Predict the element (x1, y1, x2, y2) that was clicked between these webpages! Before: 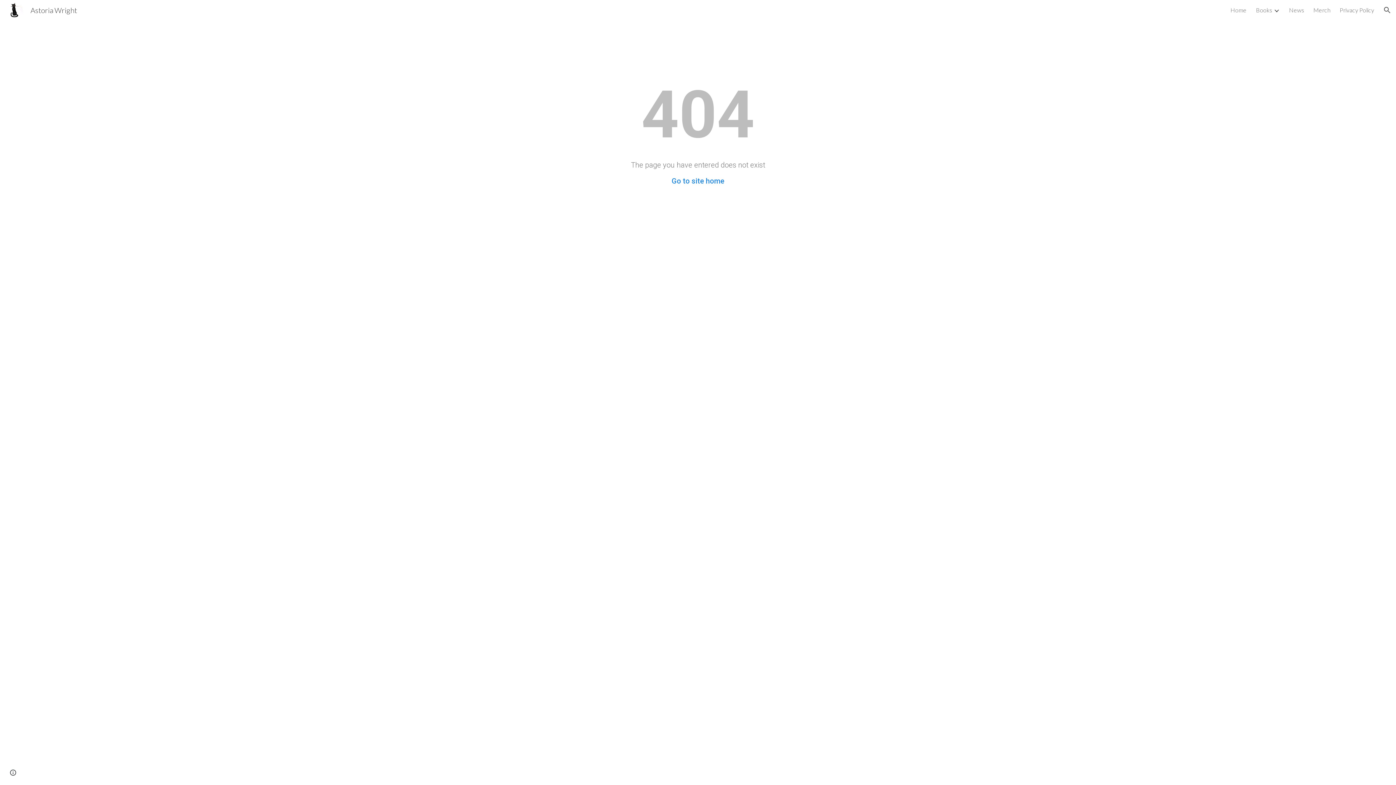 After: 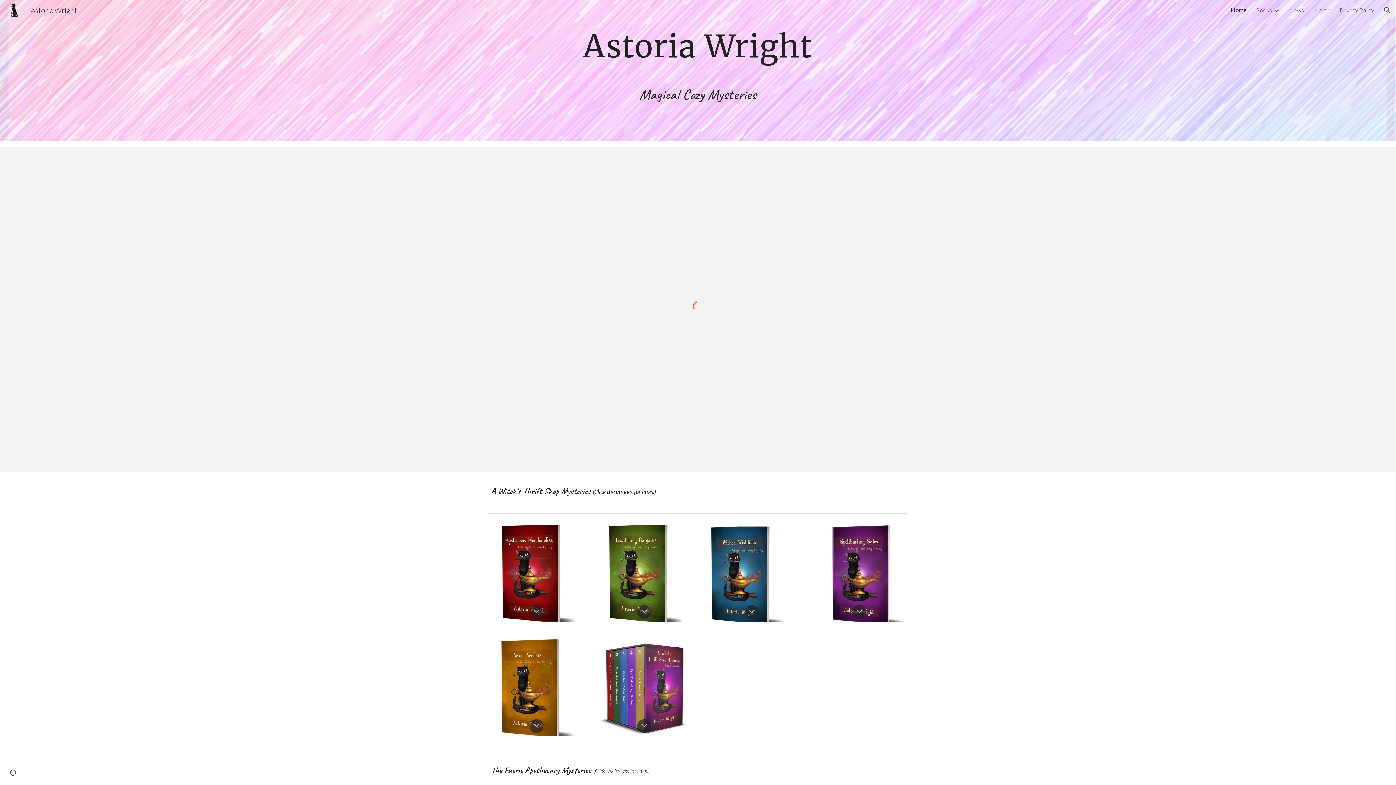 Action: label: Go to site home bbox: (671, 176, 724, 185)